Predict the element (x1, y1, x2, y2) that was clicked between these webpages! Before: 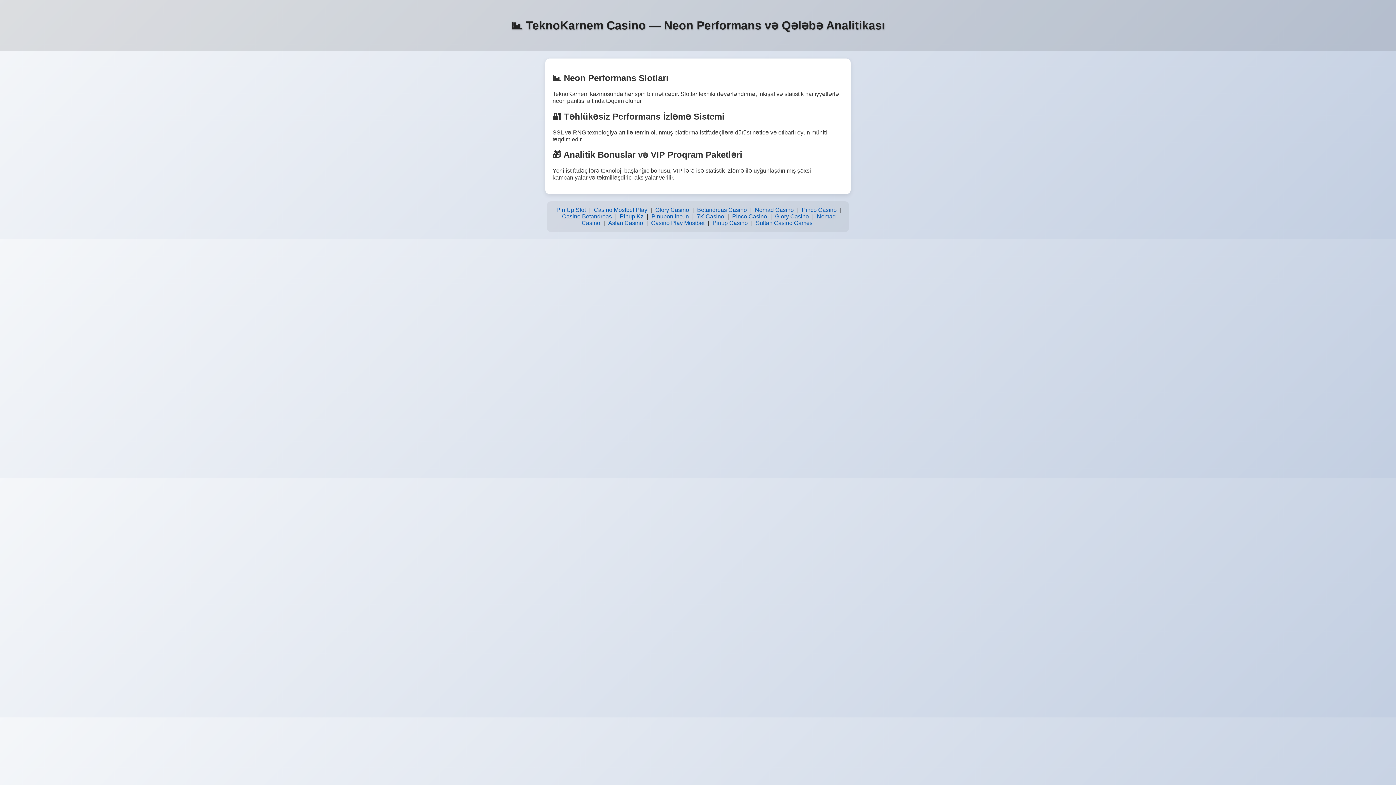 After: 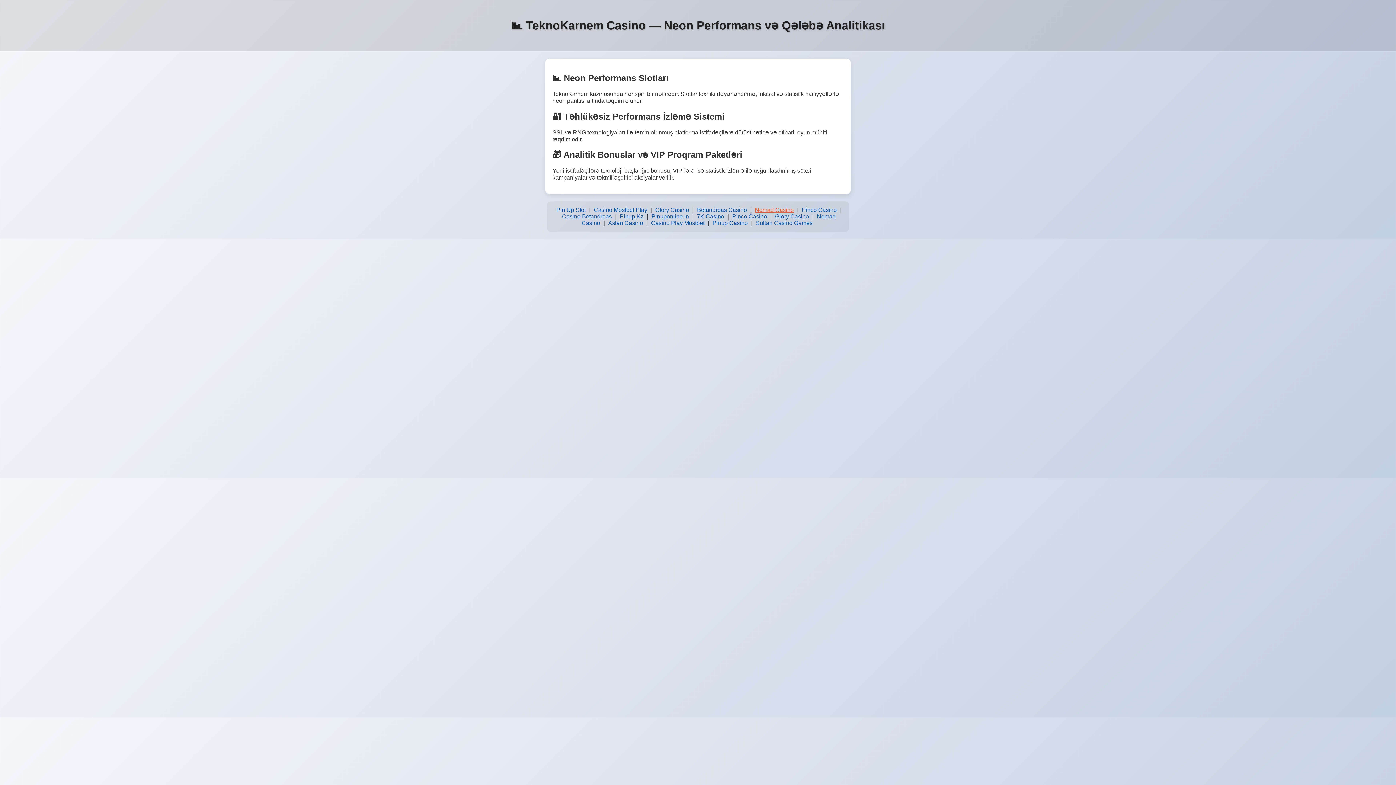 Action: bbox: (753, 205, 795, 215) label: Nomad Casino